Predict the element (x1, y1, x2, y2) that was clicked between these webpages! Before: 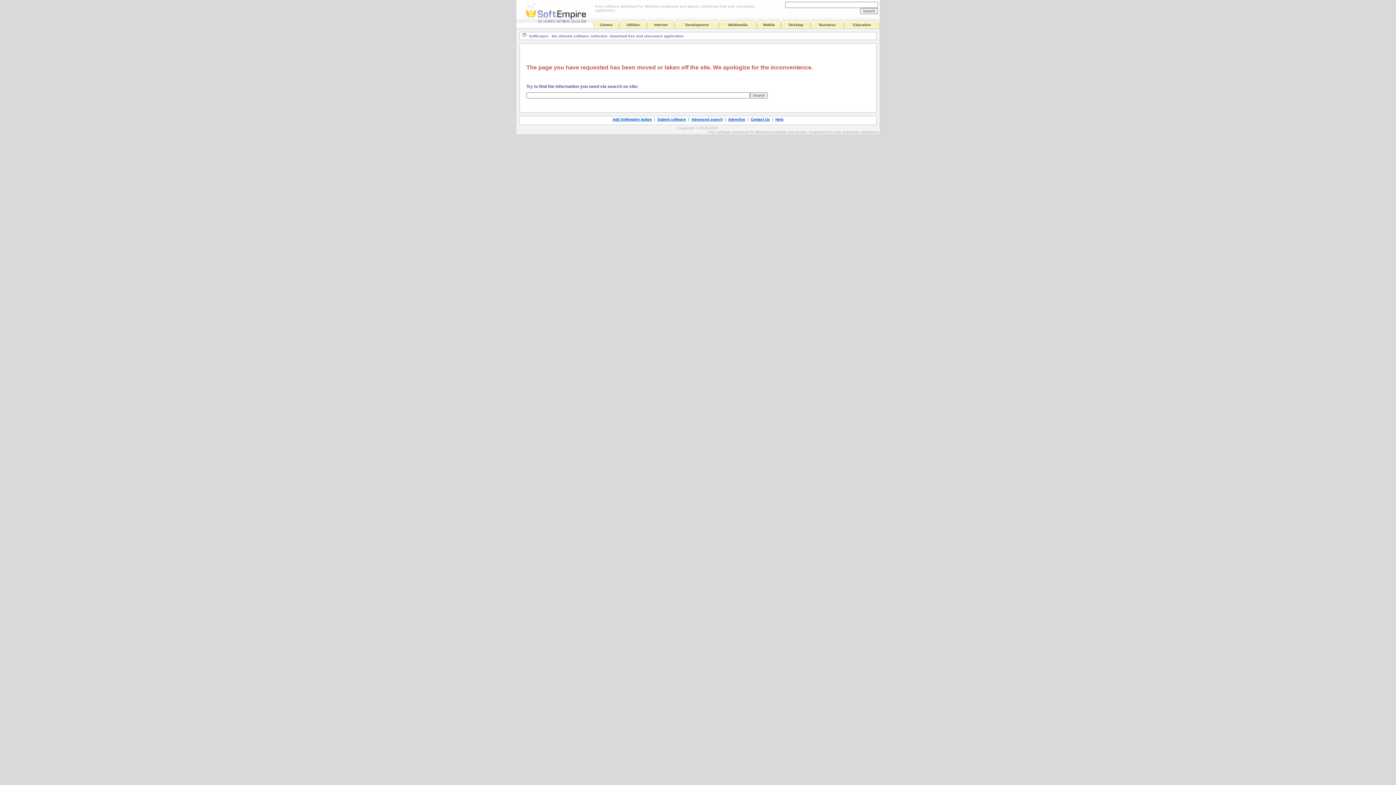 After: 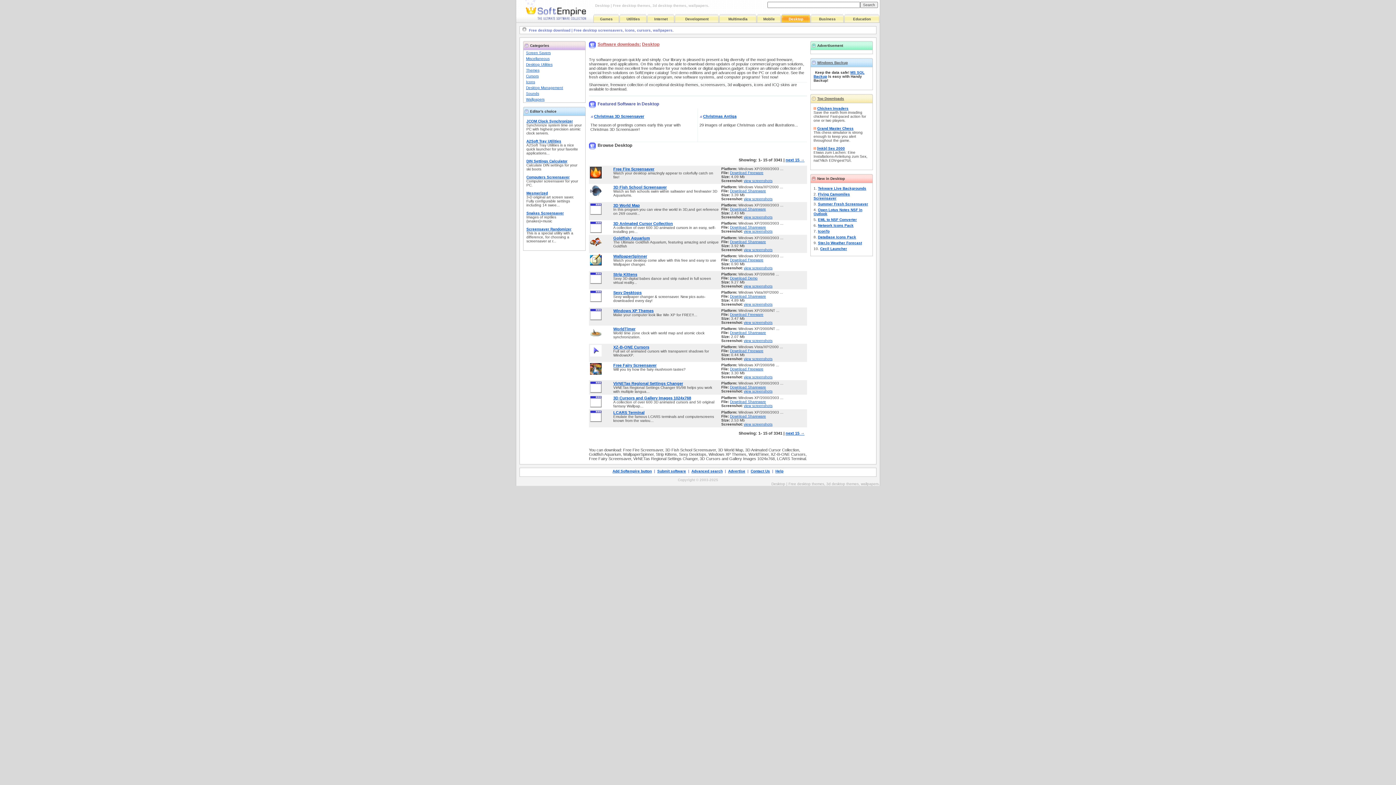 Action: label: Desktop bbox: (788, 22, 803, 26)